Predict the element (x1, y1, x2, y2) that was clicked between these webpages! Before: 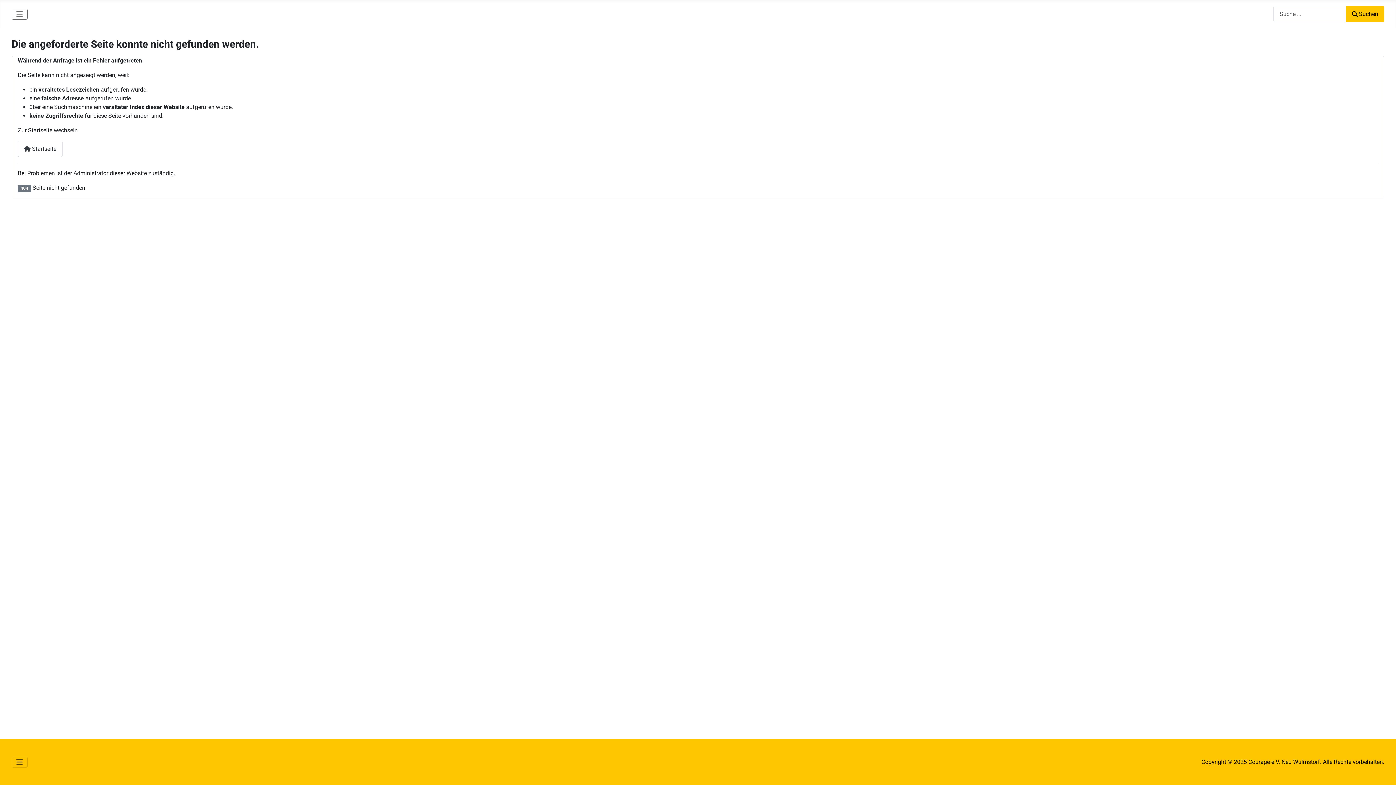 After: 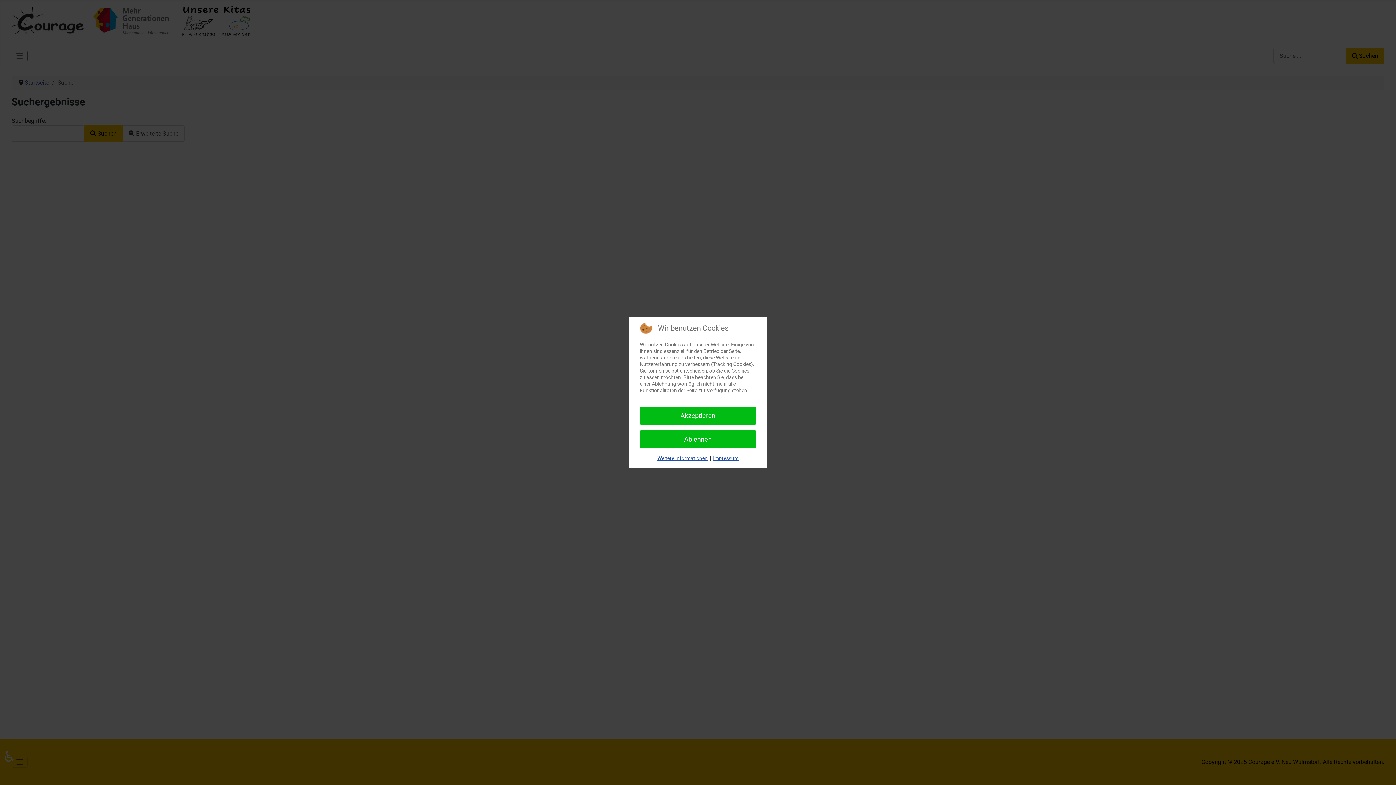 Action: label: Suchen bbox: (1346, 5, 1384, 22)